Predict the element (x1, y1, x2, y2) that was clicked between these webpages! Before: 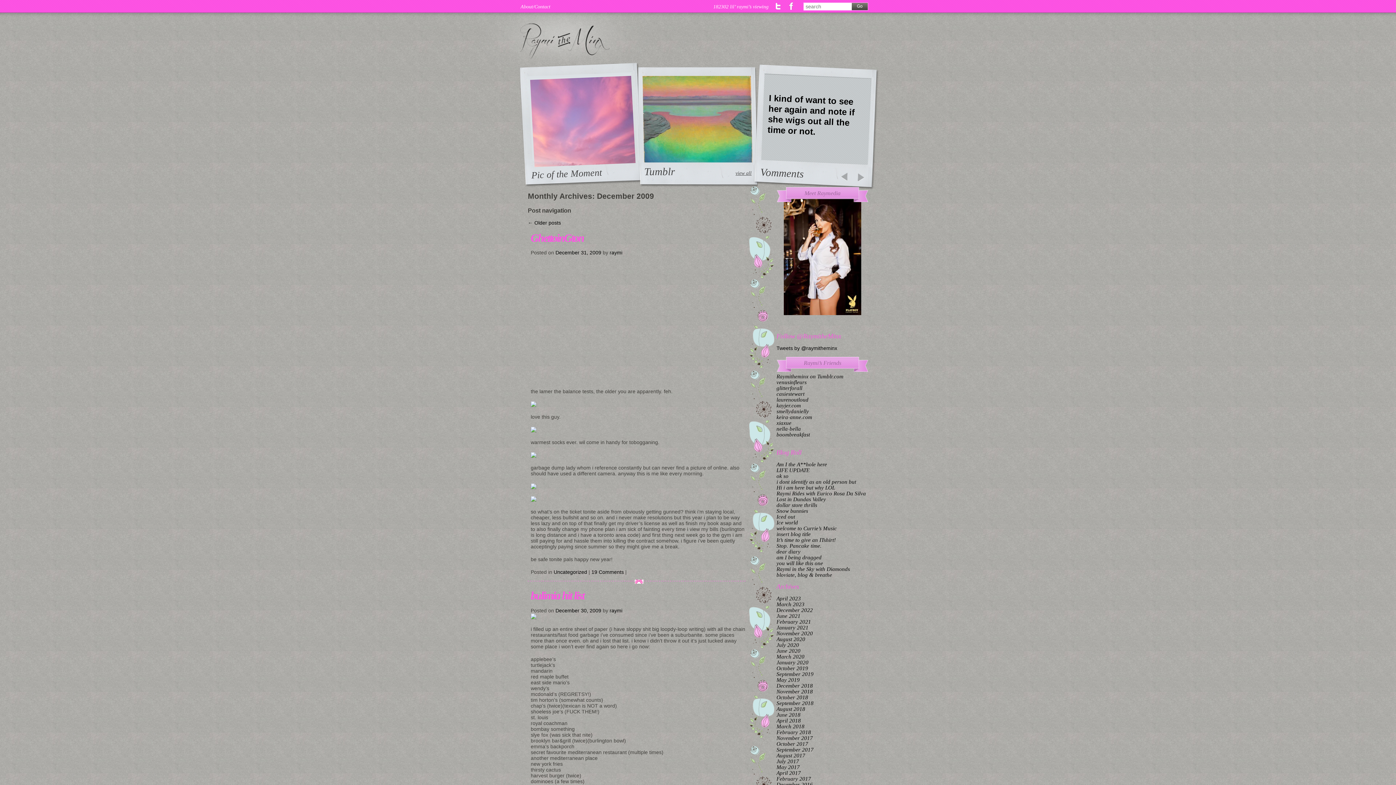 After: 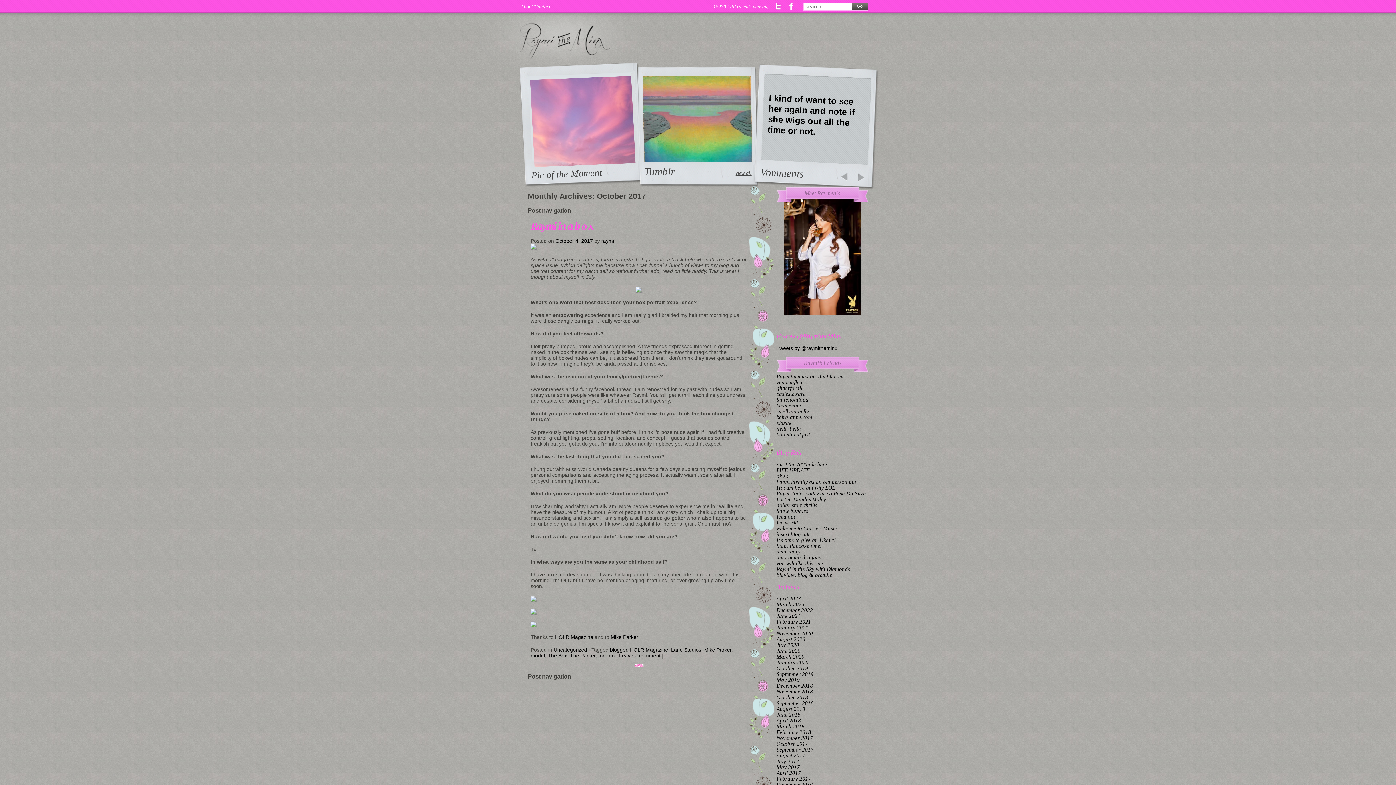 Action: bbox: (776, 741, 808, 747) label: October 2017